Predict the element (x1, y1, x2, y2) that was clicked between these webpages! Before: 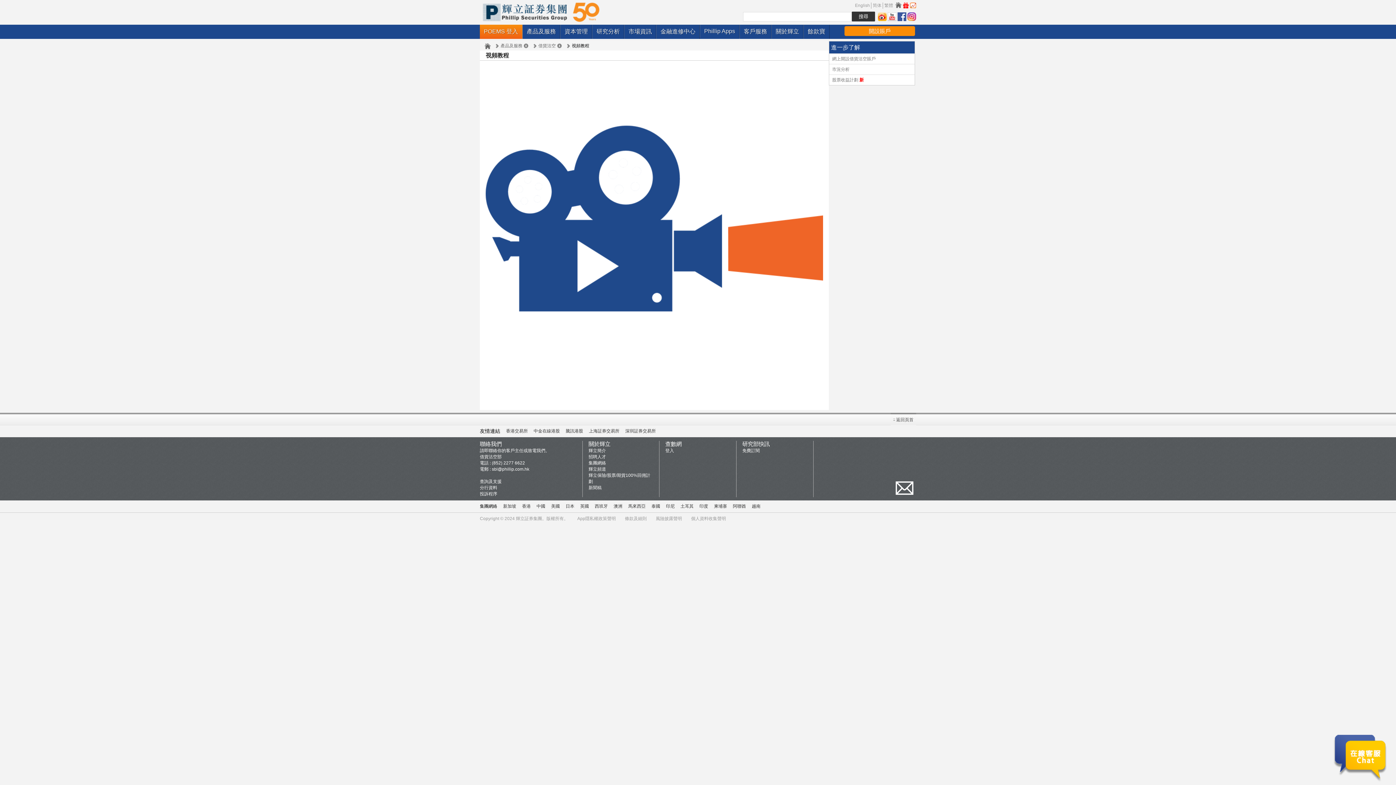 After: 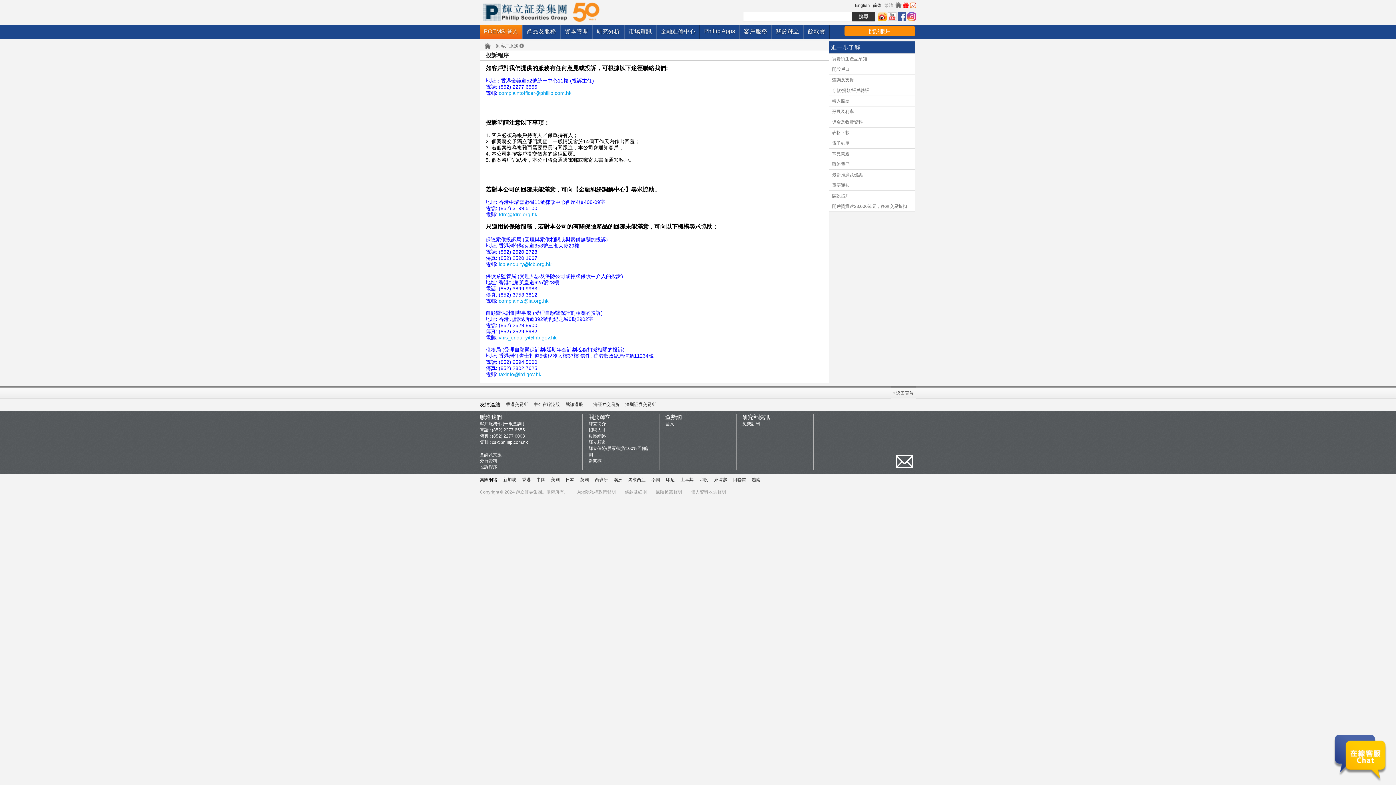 Action: label: 投訴程序 bbox: (480, 491, 497, 496)